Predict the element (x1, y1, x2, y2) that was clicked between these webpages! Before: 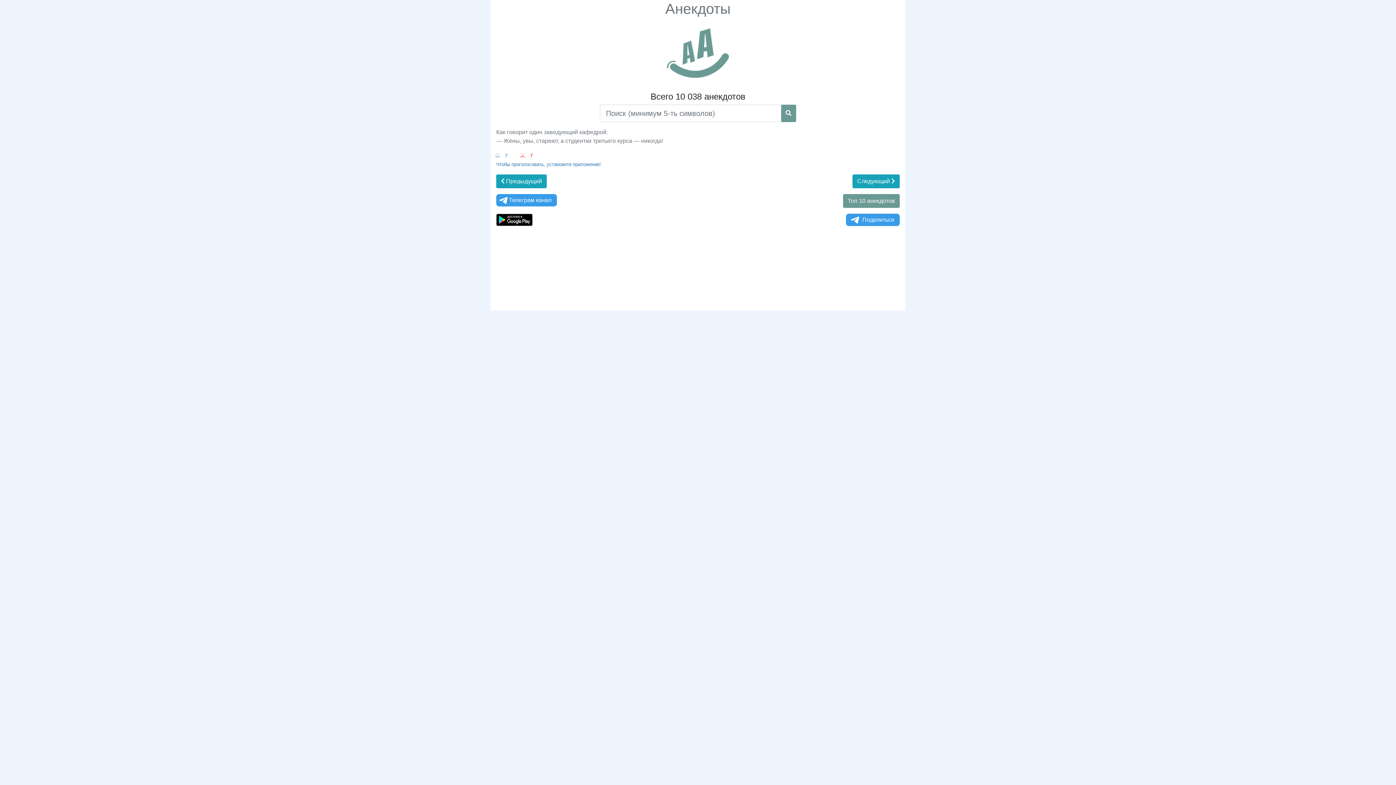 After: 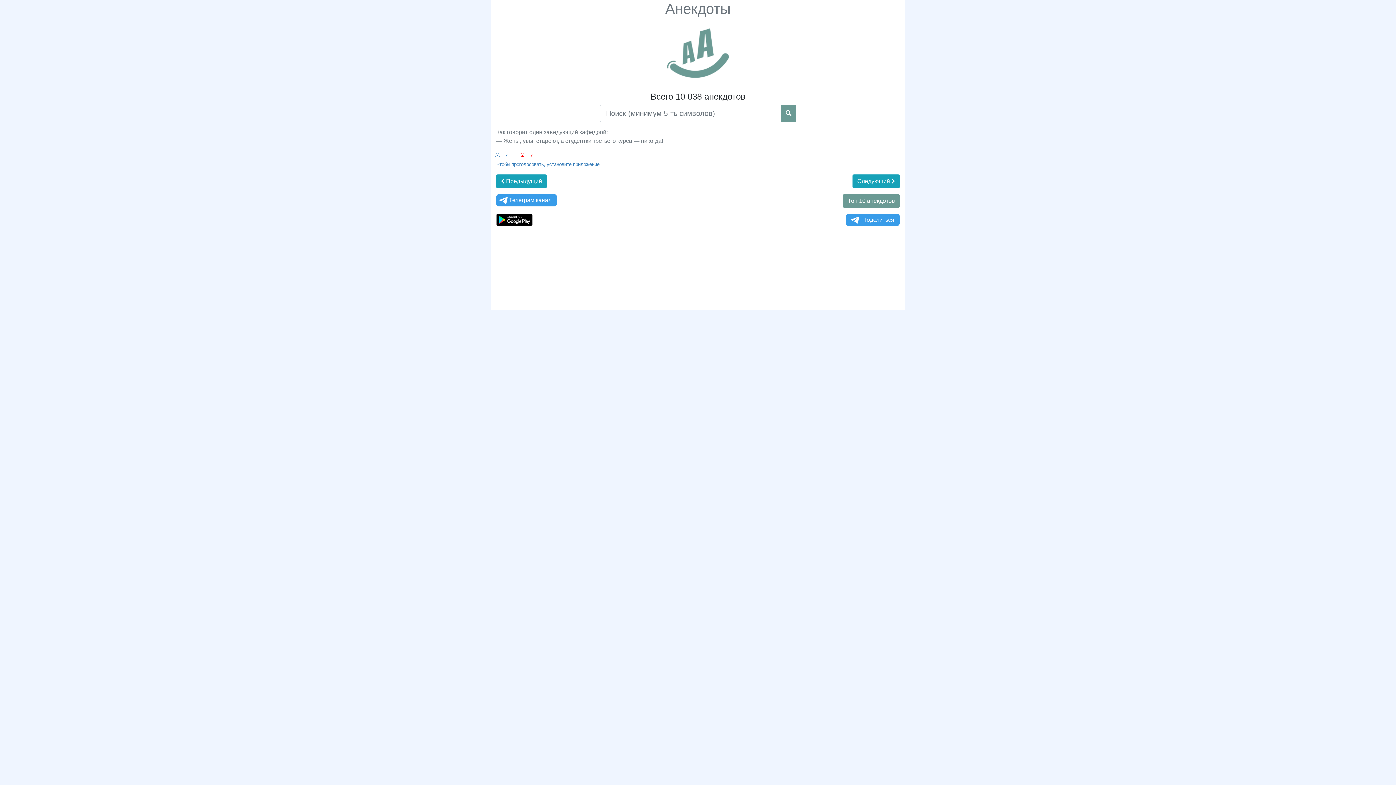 Action: bbox: (496, 194, 557, 206) label: Телеграм канал